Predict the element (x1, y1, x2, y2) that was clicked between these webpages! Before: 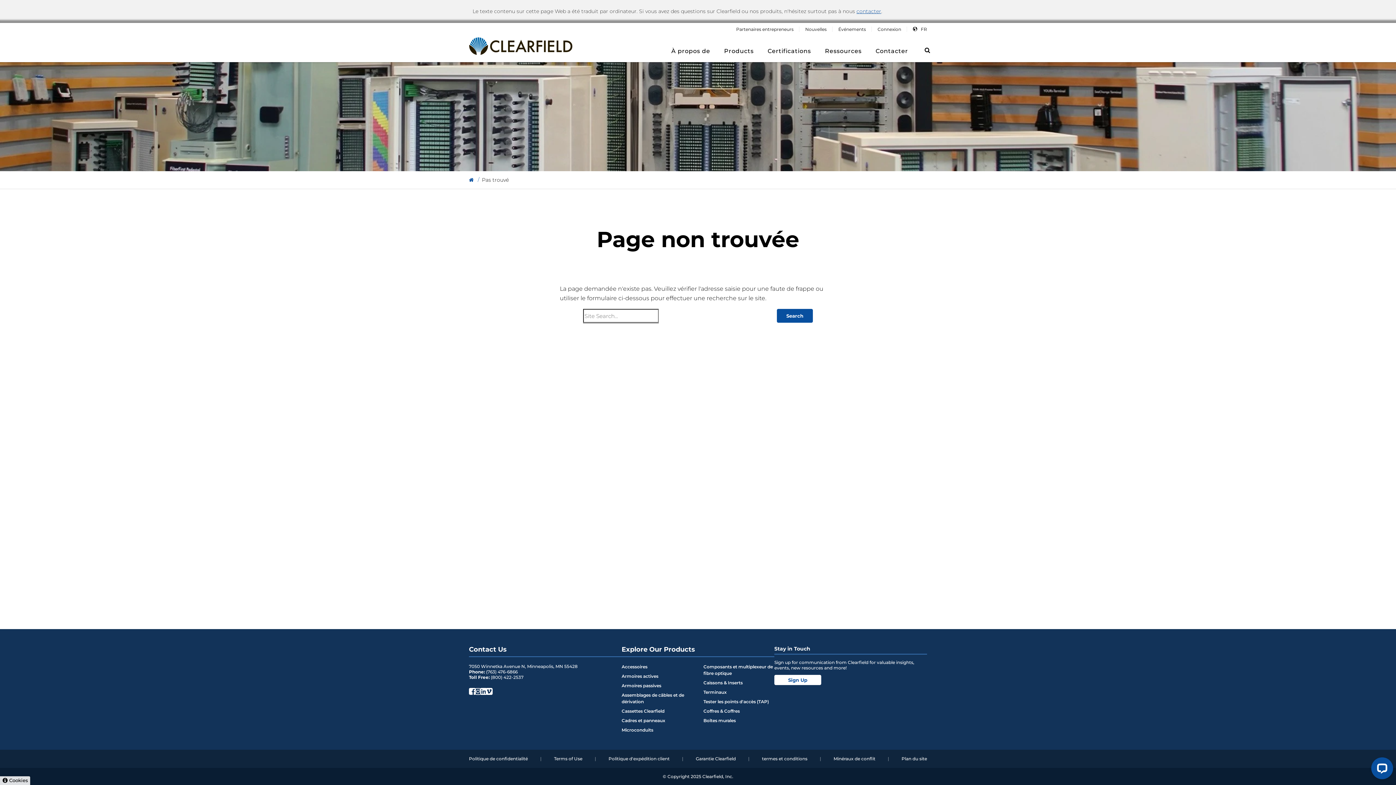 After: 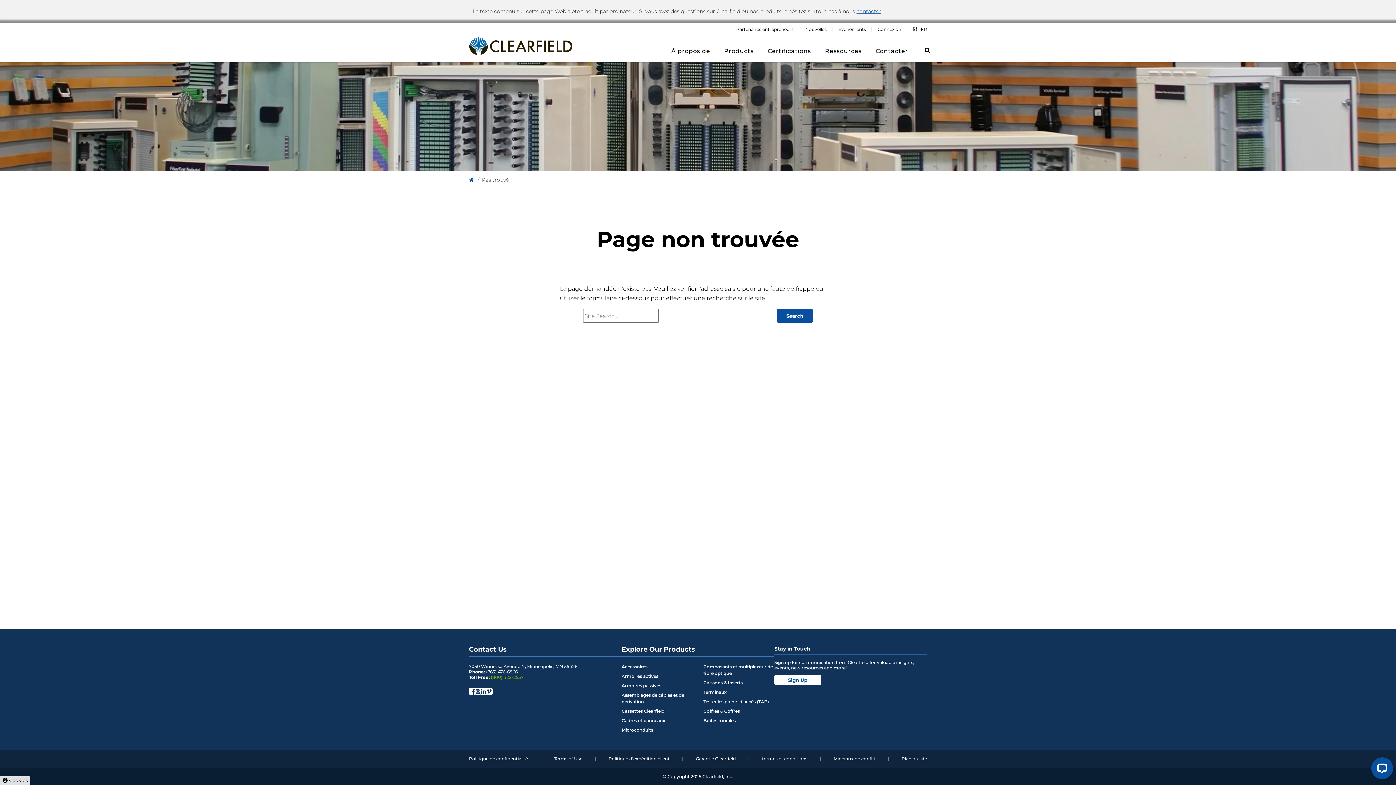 Action: bbox: (490, 674, 523, 680) label: (800) 422-2537